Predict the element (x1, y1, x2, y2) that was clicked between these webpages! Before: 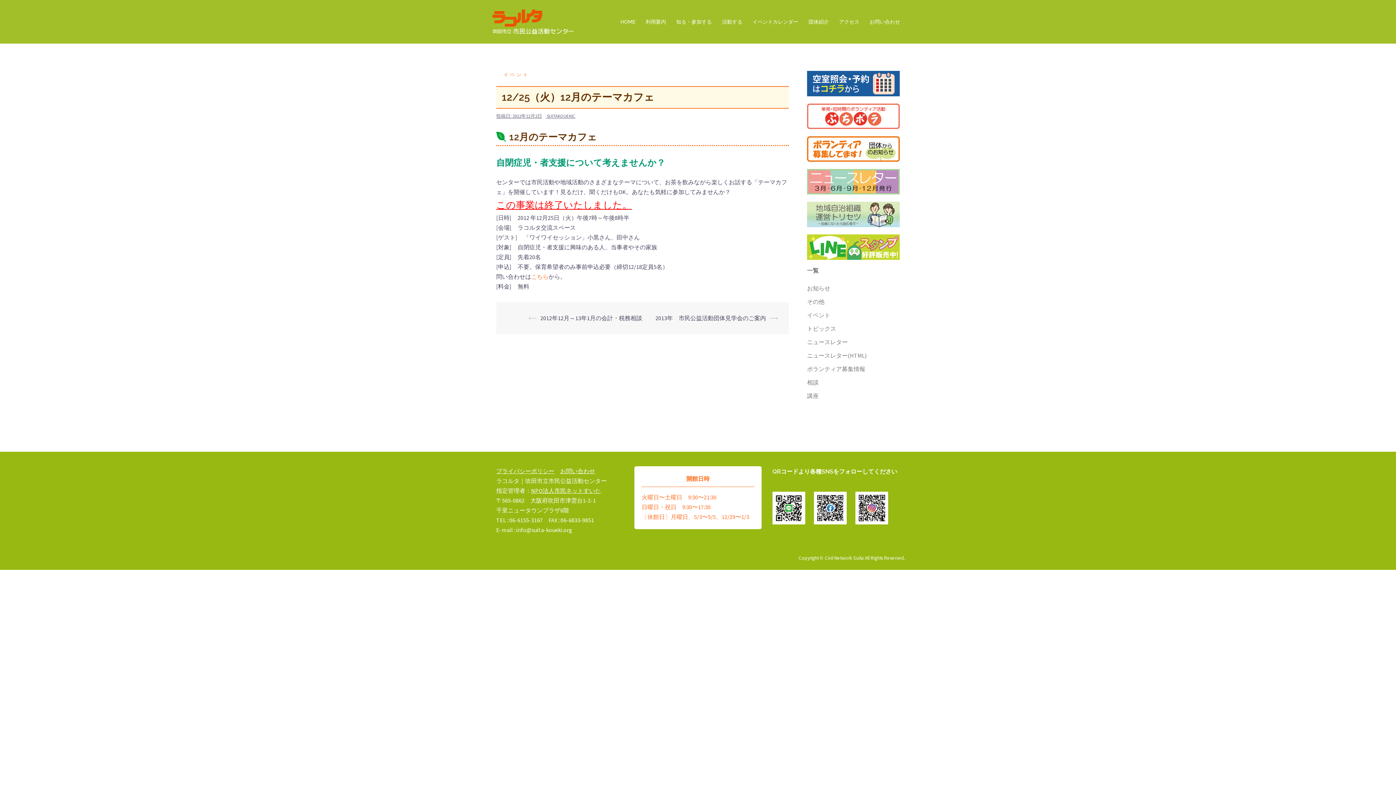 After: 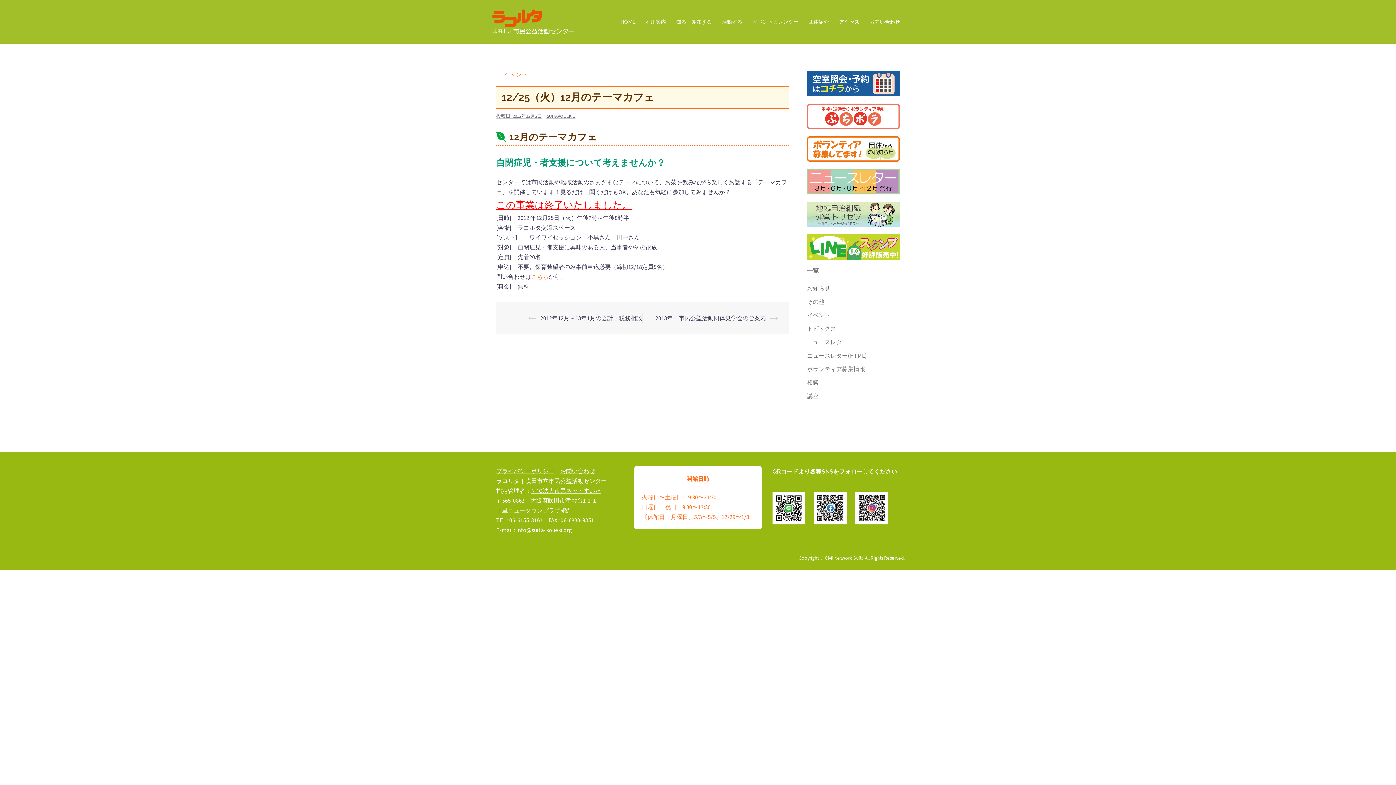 Action: bbox: (807, 111, 900, 119)